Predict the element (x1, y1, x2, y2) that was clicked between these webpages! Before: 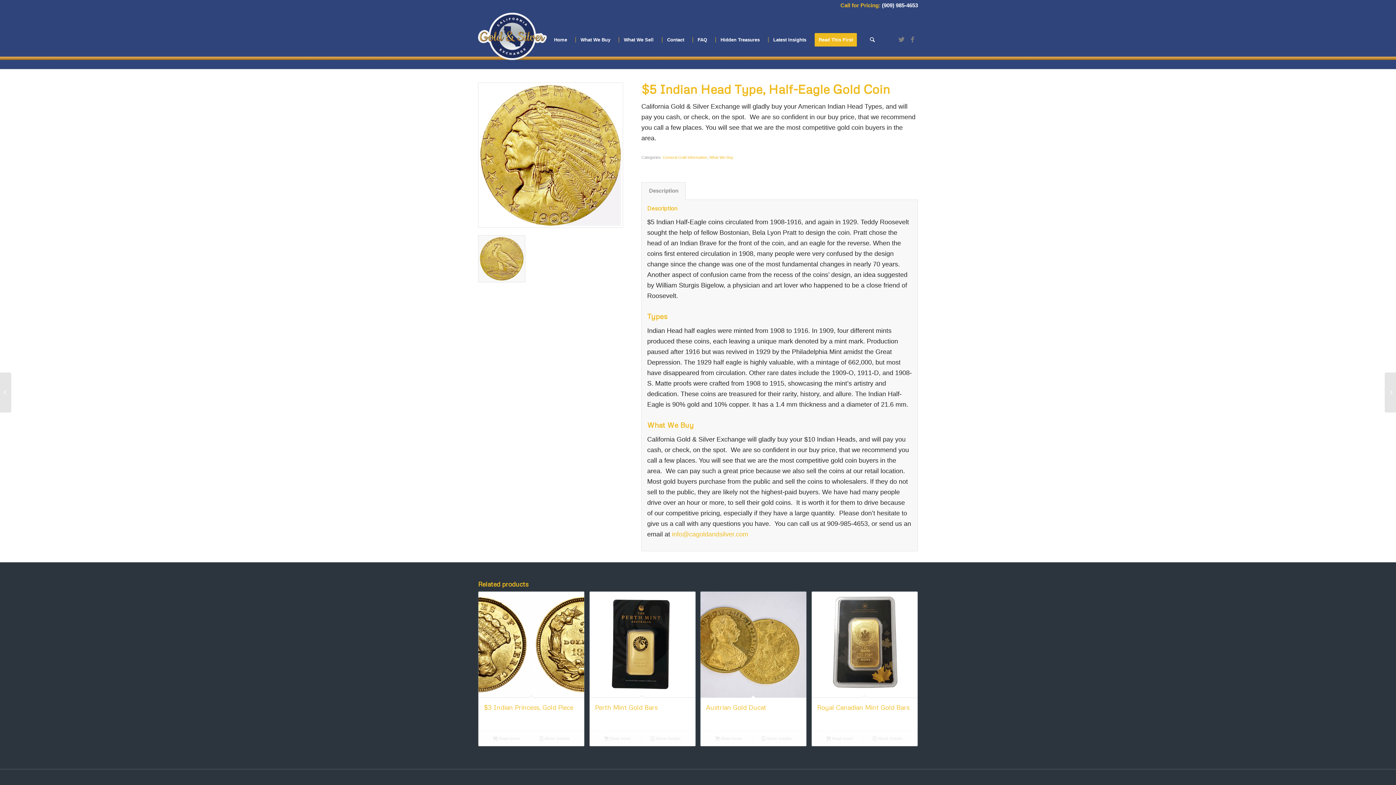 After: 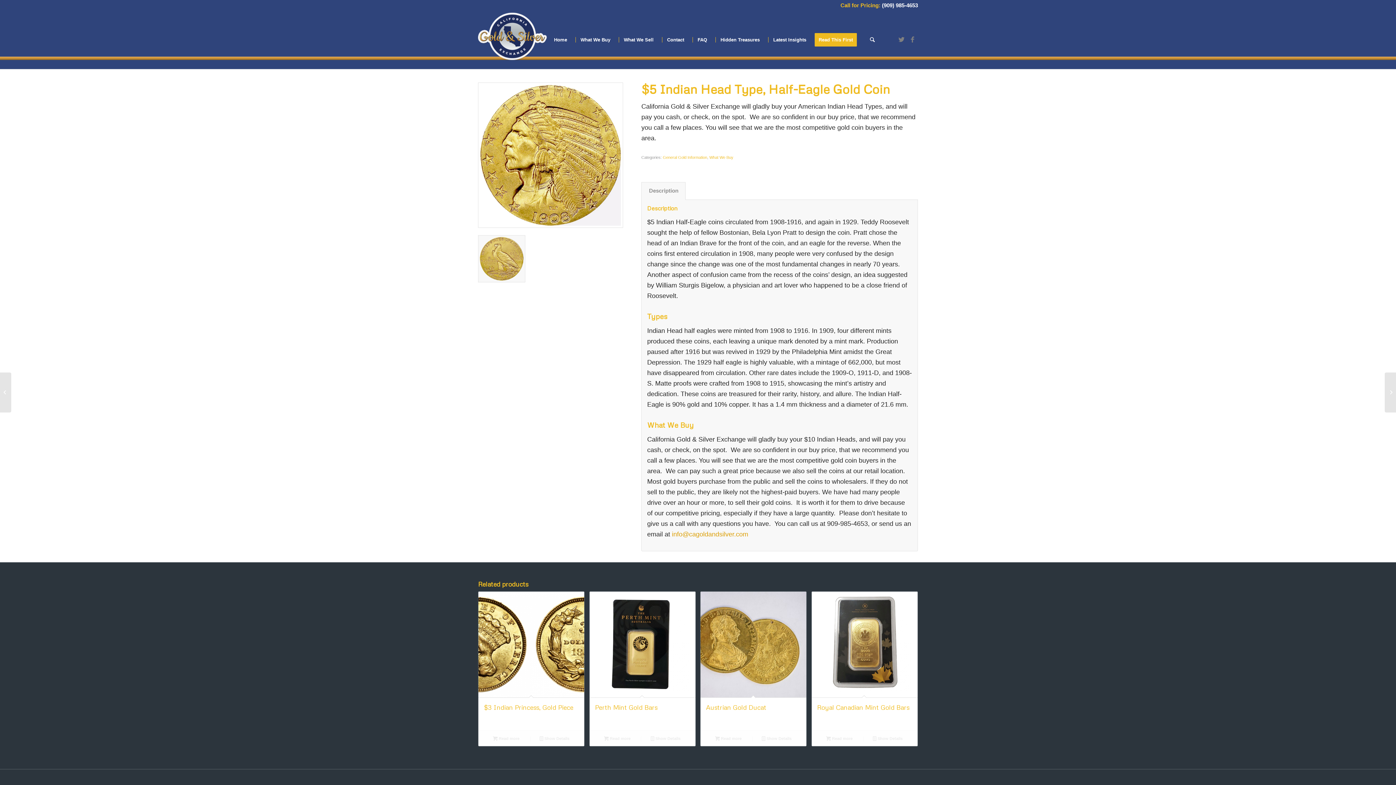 Action: bbox: (672, 531, 748, 538) label: info@cagoldandsilver.com